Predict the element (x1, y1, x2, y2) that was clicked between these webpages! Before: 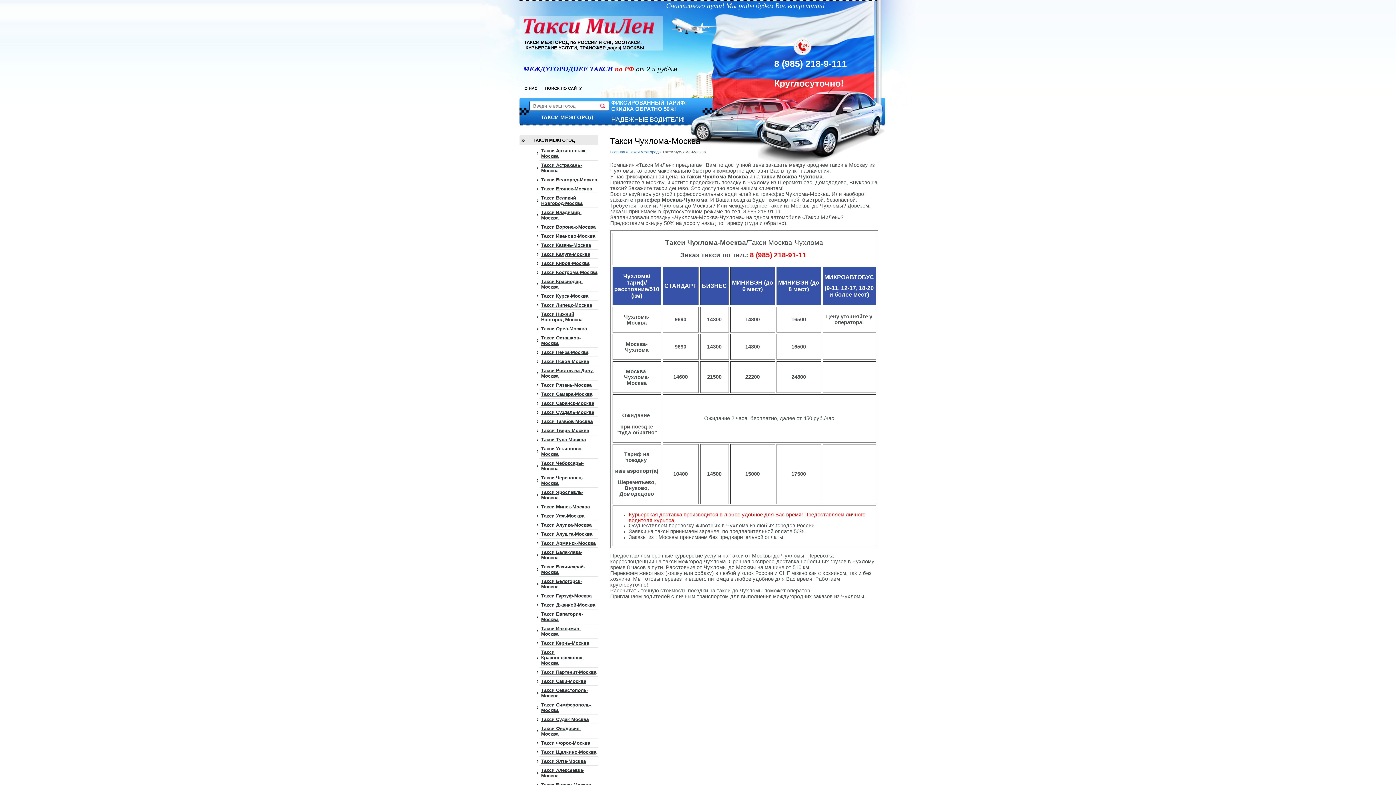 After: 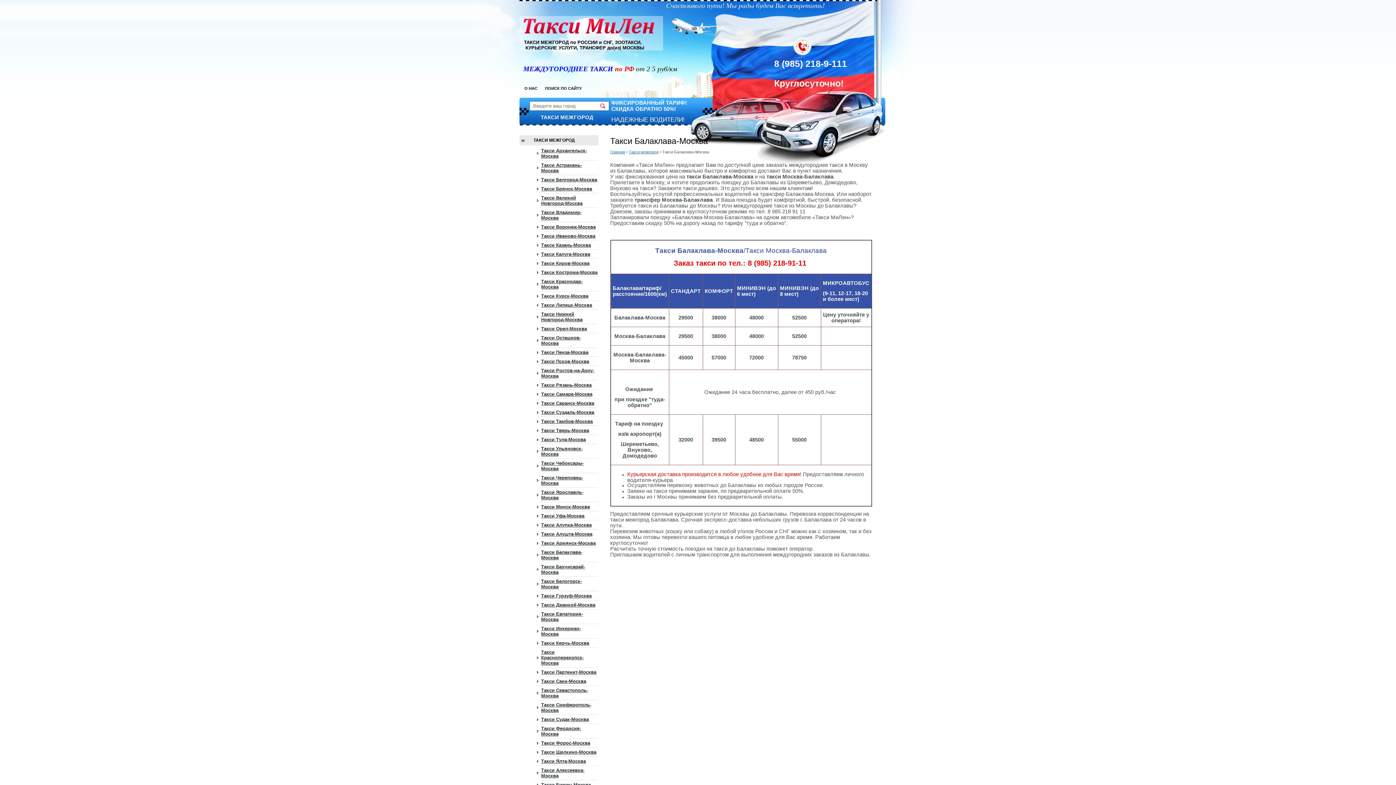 Action: bbox: (536, 549, 598, 560) label: Такси Балаклава-Москва